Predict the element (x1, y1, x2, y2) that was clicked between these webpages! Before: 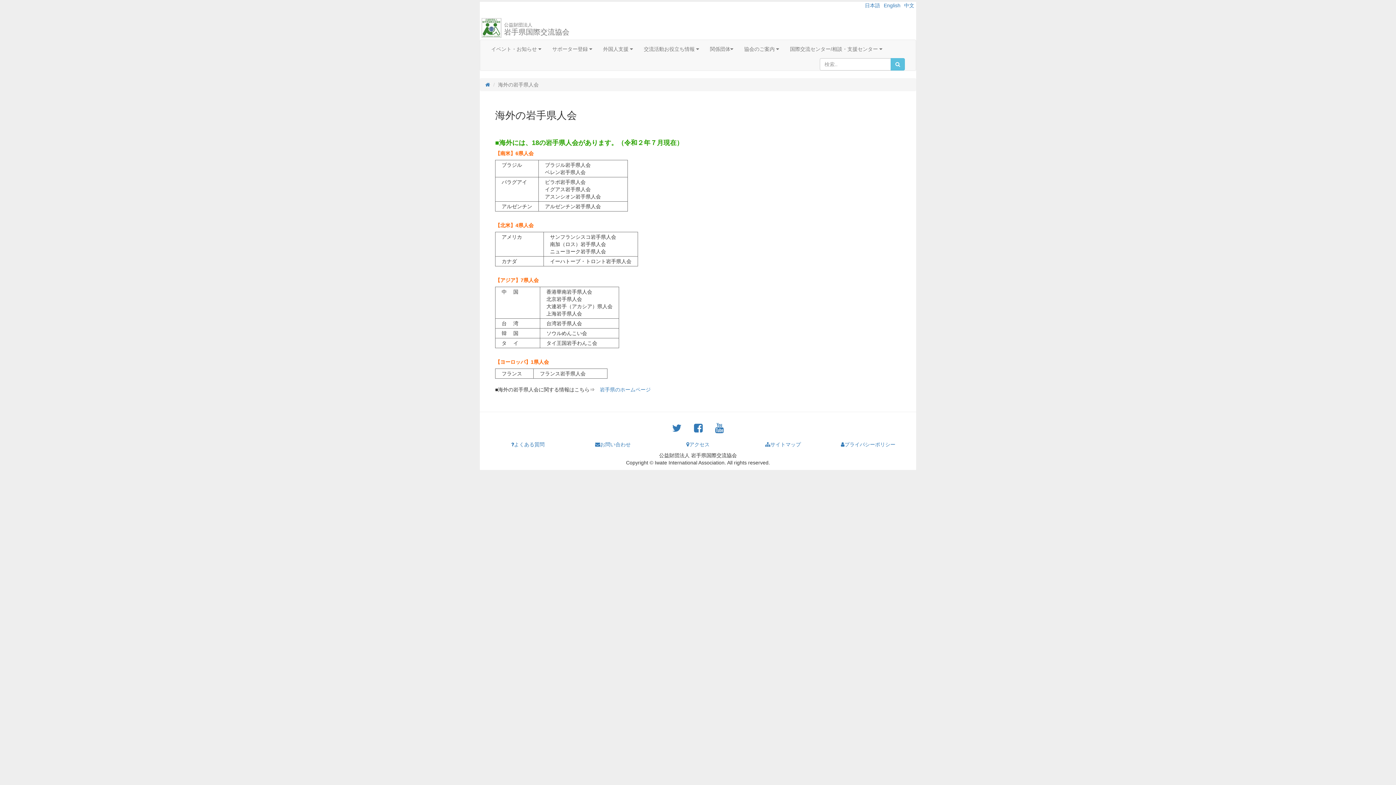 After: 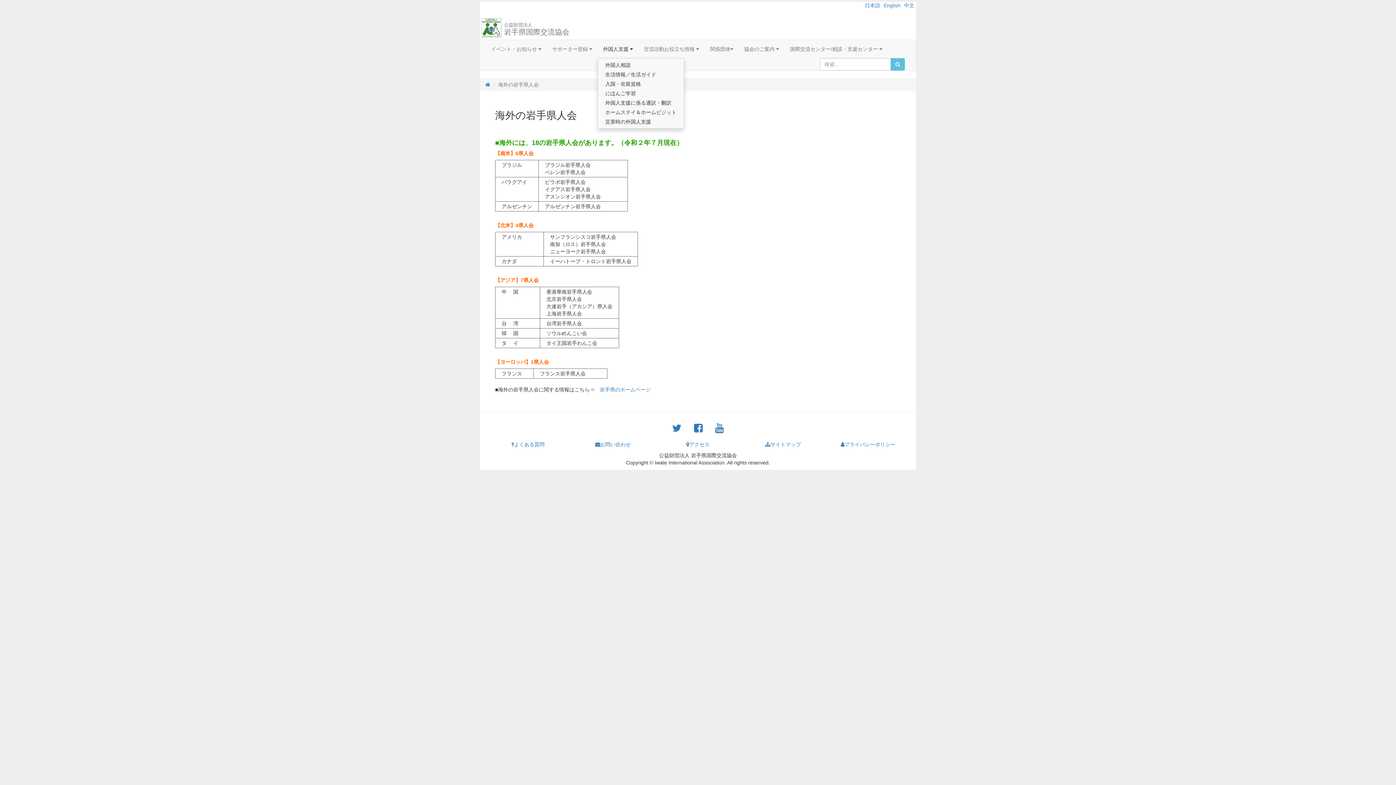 Action: bbox: (597, 40, 638, 58) label: 外国人支援 